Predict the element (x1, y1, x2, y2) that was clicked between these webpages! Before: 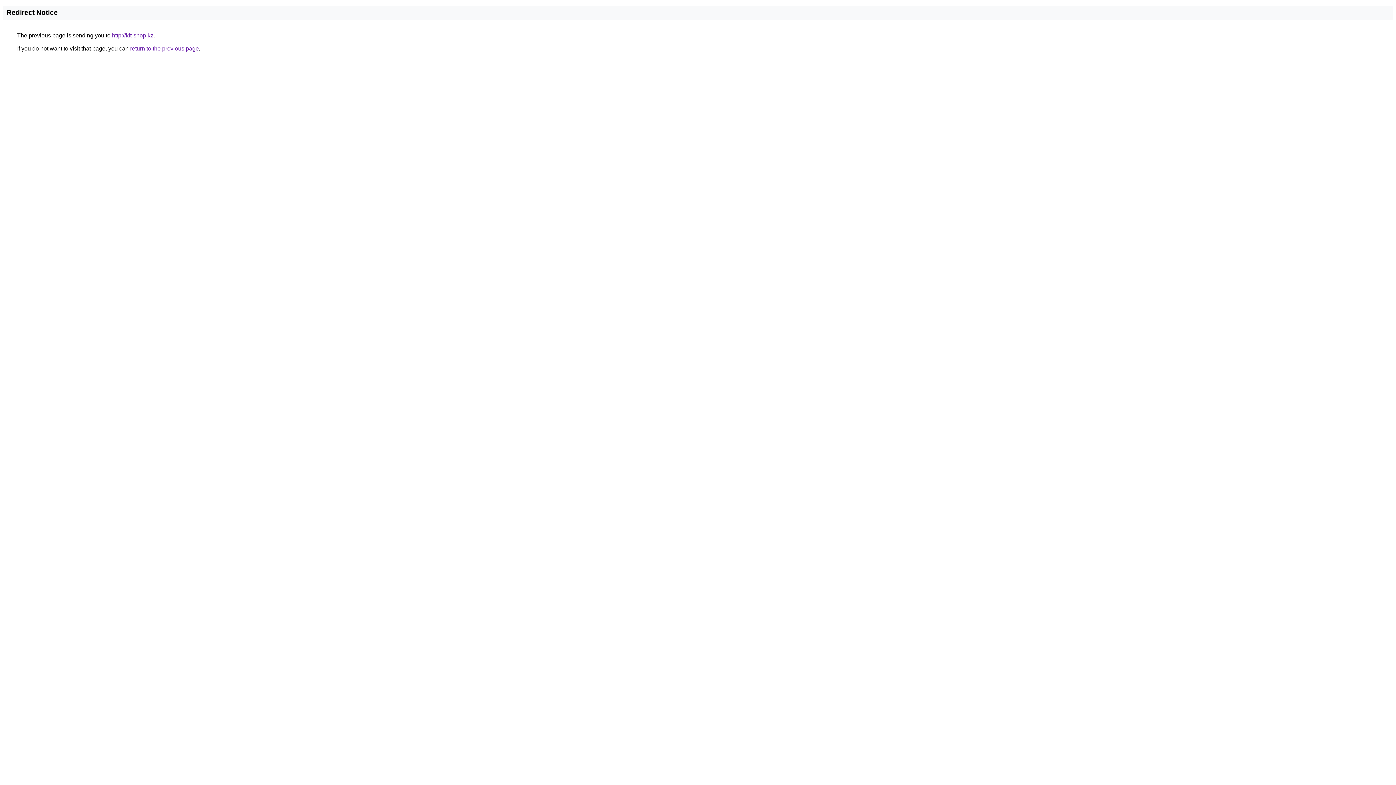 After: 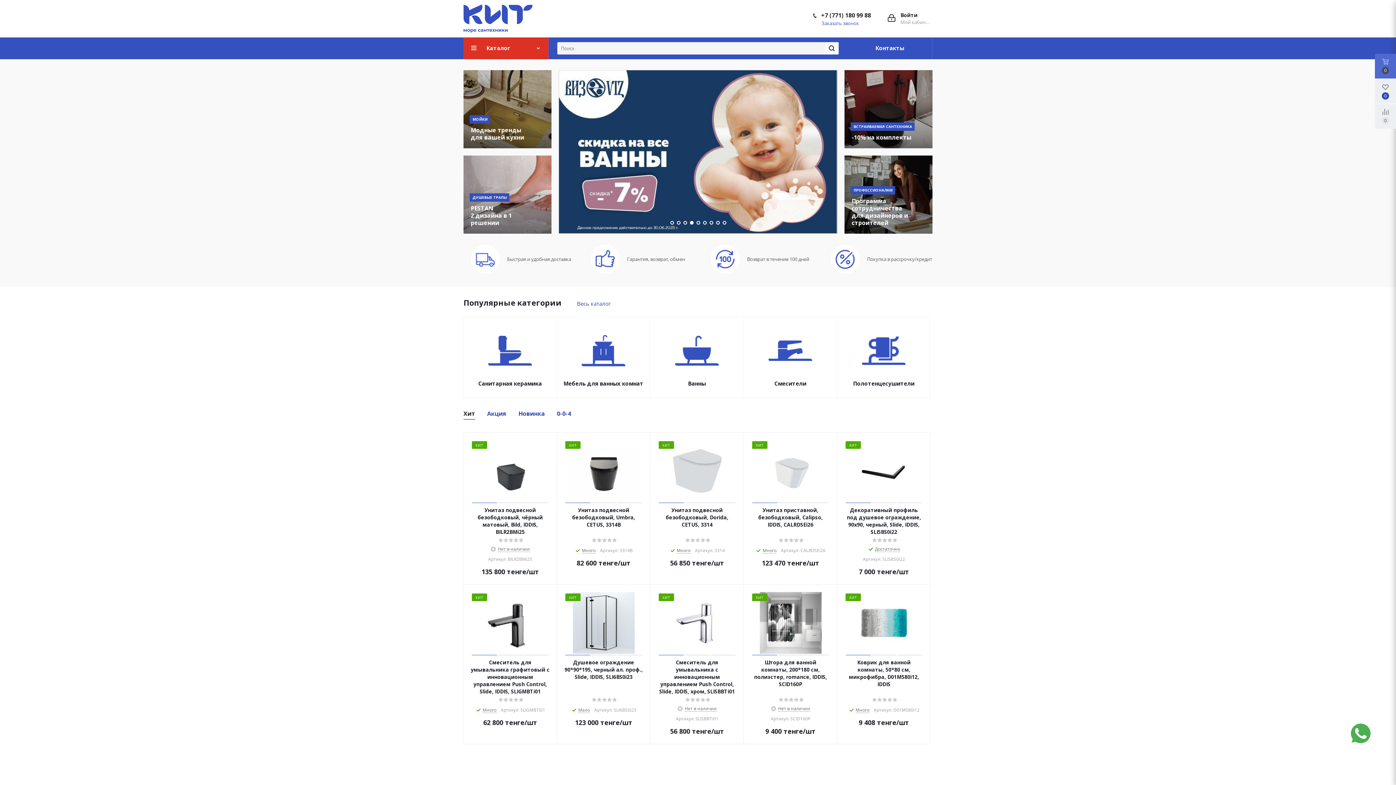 Action: label: http://kit-shop.kz bbox: (112, 32, 153, 38)